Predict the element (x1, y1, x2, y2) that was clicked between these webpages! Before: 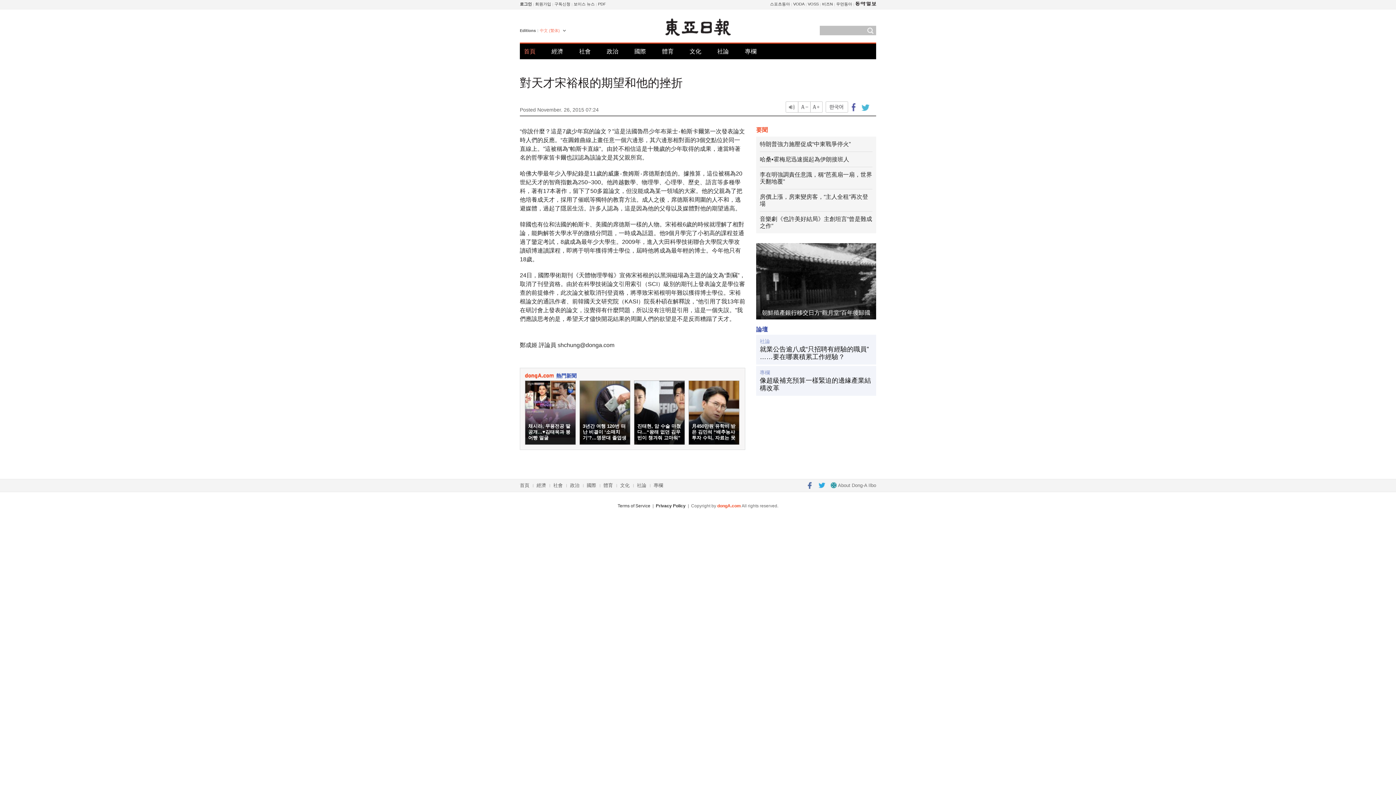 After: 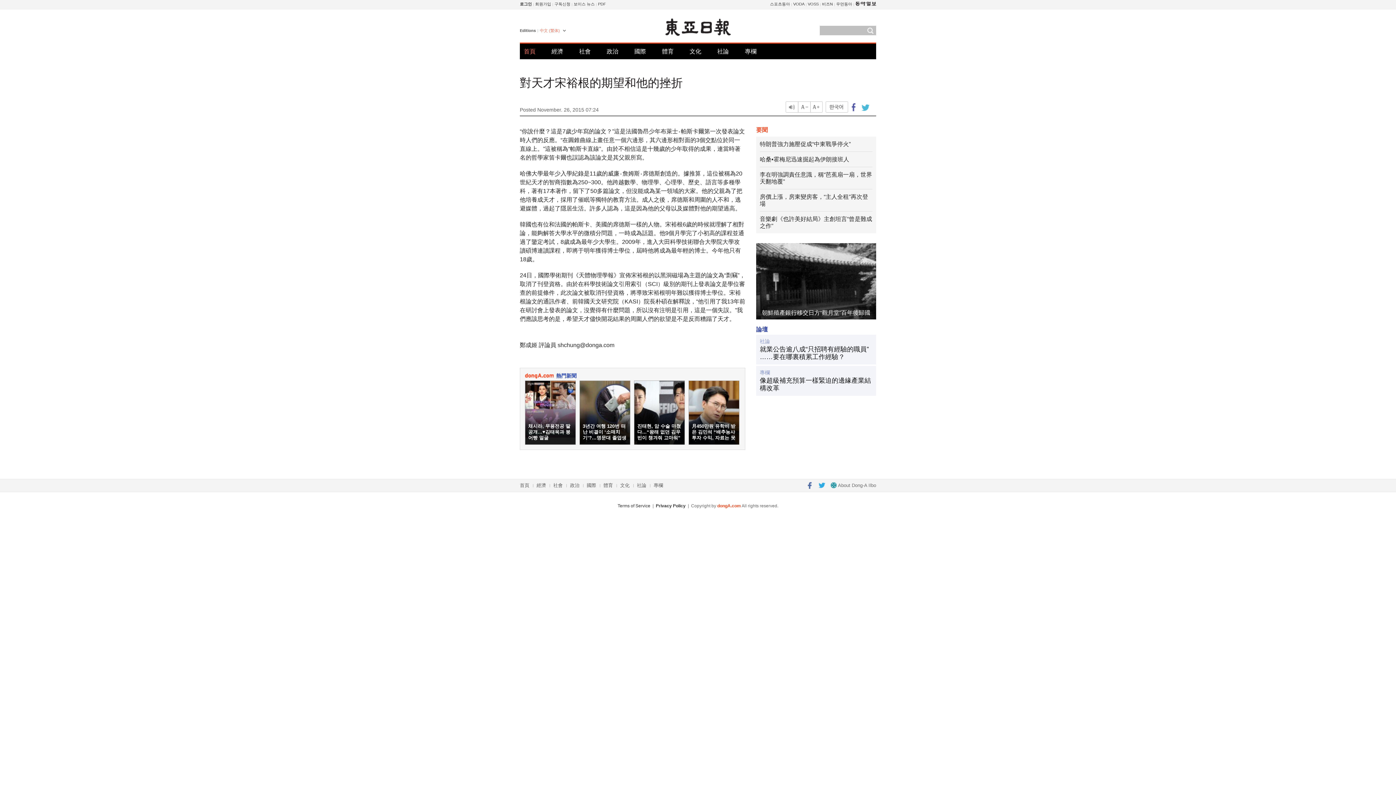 Action: bbox: (818, 482, 825, 488)